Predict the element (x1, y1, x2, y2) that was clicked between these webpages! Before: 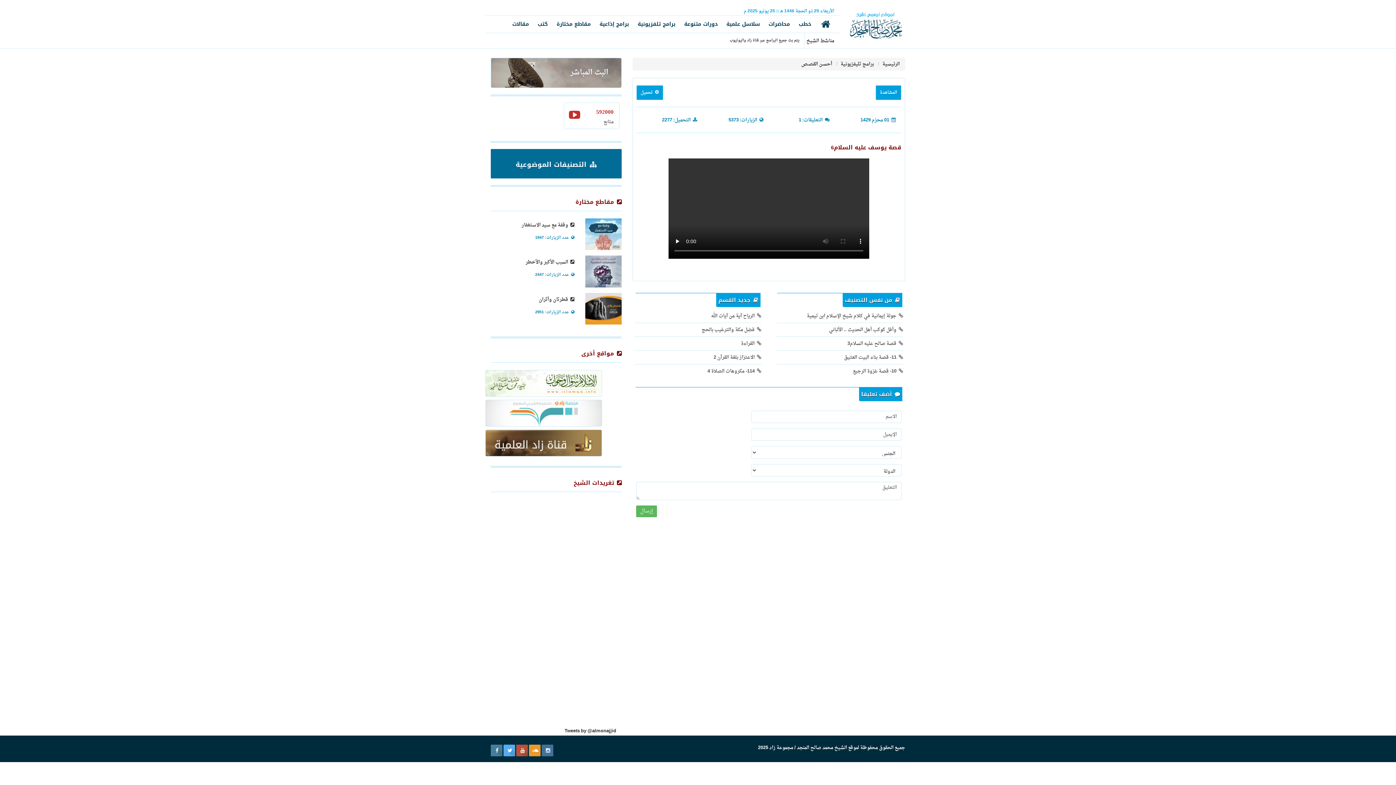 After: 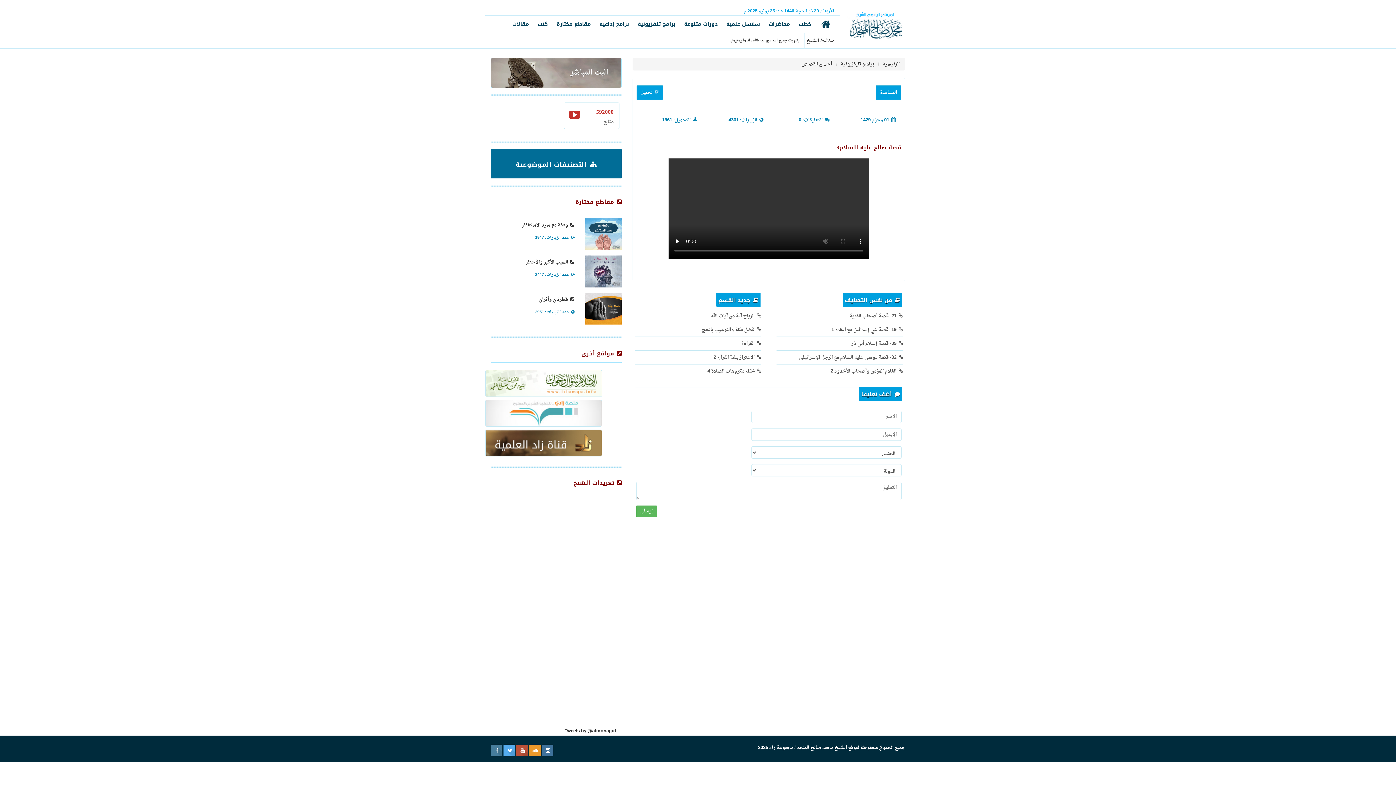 Action: bbox: (776, 337, 903, 350) label:  قصة صالح عليه السلام3